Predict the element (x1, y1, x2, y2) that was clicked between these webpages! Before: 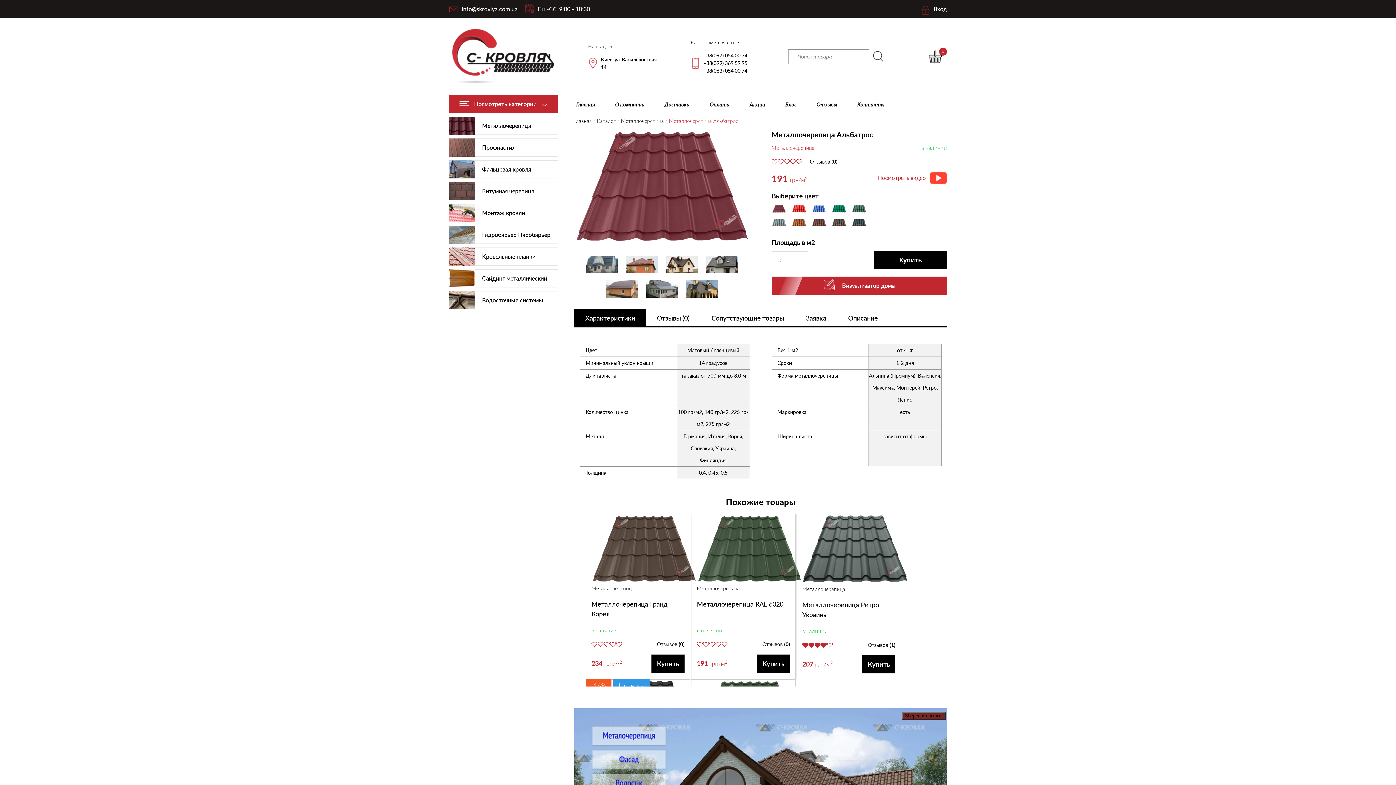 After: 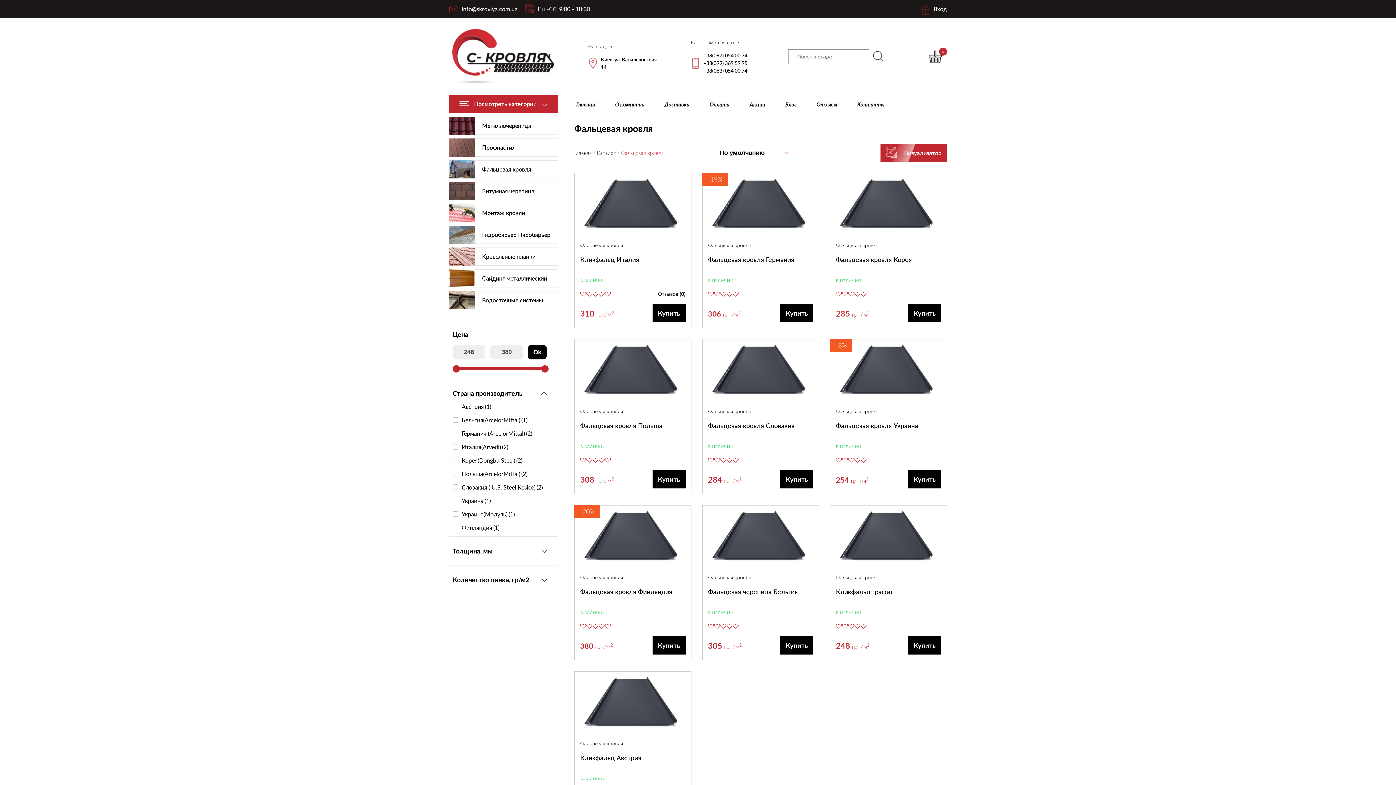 Action: label: Фальцевая кровля bbox: (482, 160, 557, 178)